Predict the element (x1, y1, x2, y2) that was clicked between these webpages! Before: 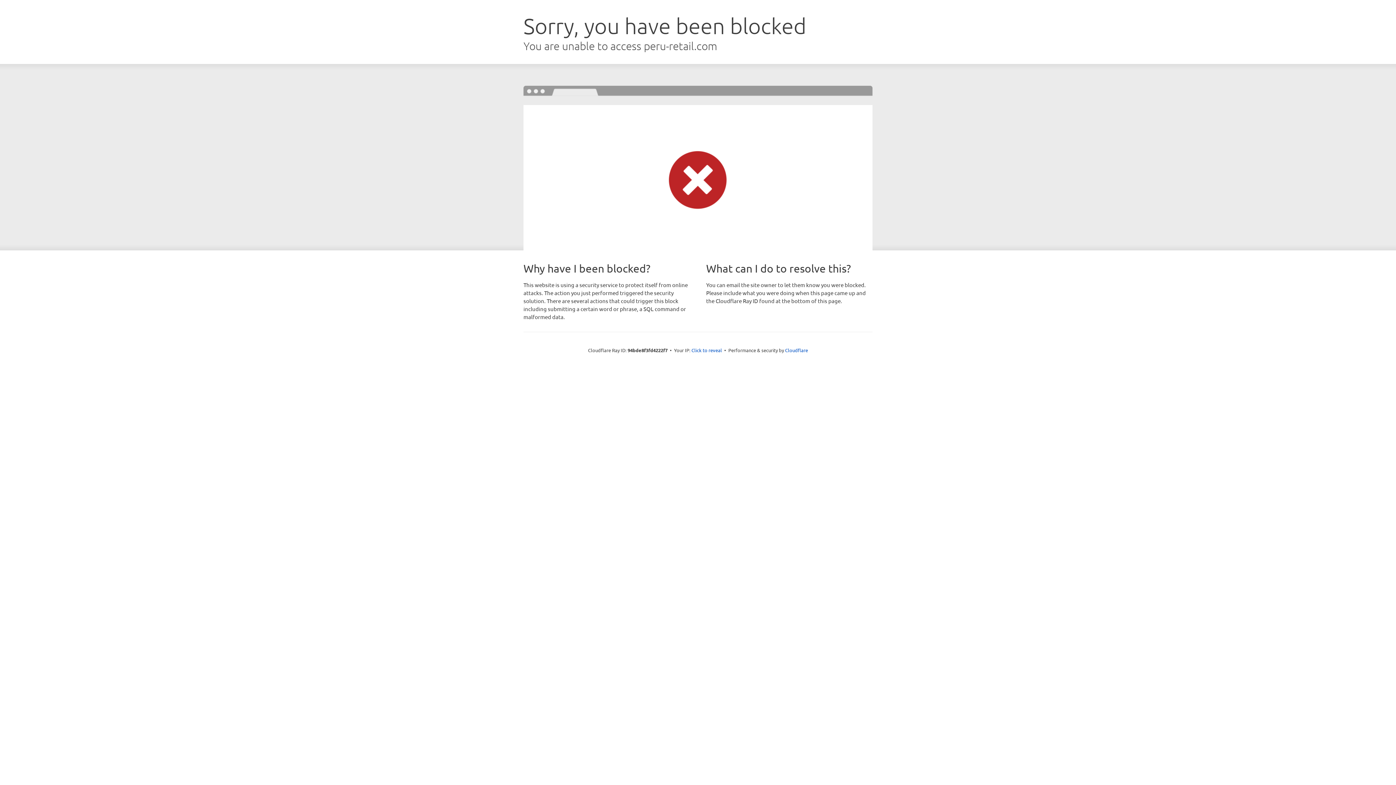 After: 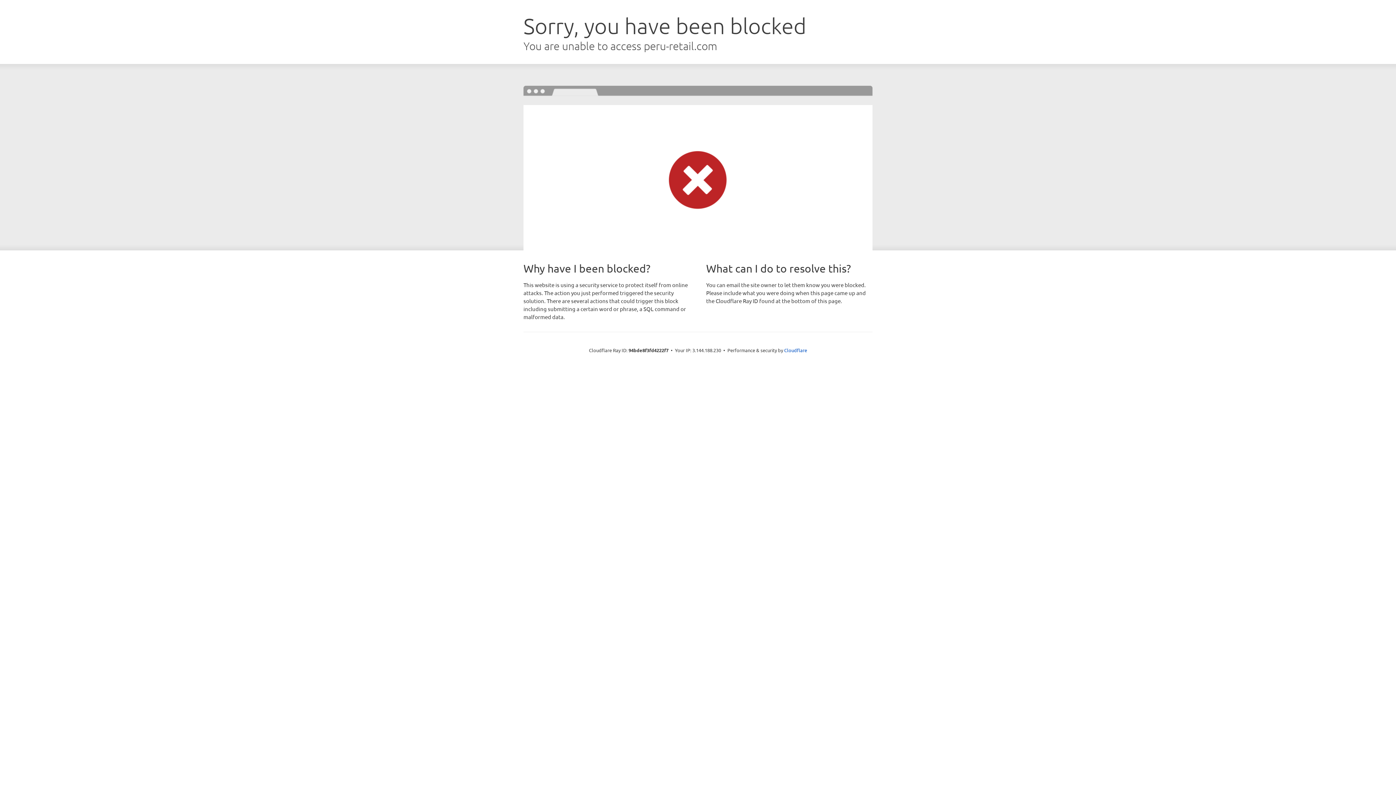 Action: label: Click to reveal bbox: (691, 346, 722, 353)